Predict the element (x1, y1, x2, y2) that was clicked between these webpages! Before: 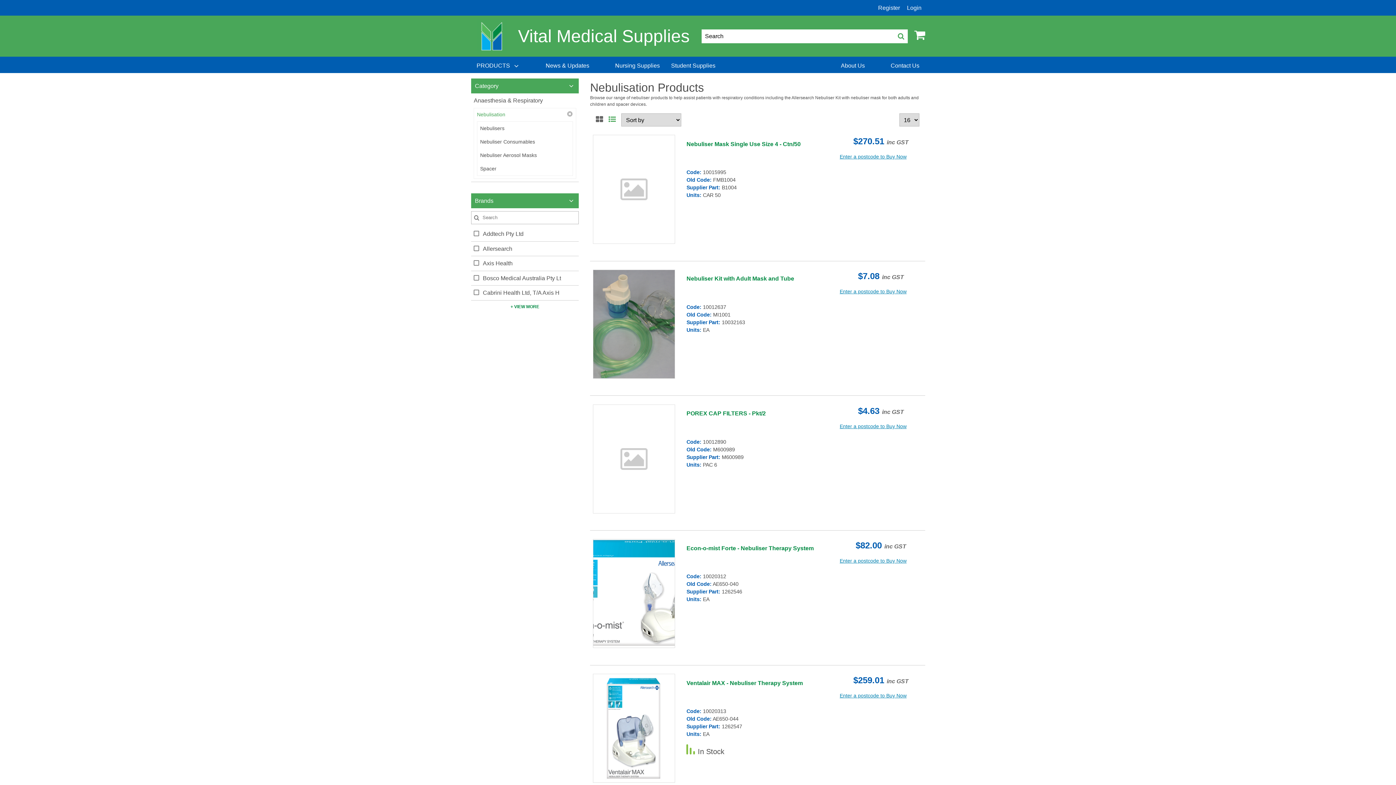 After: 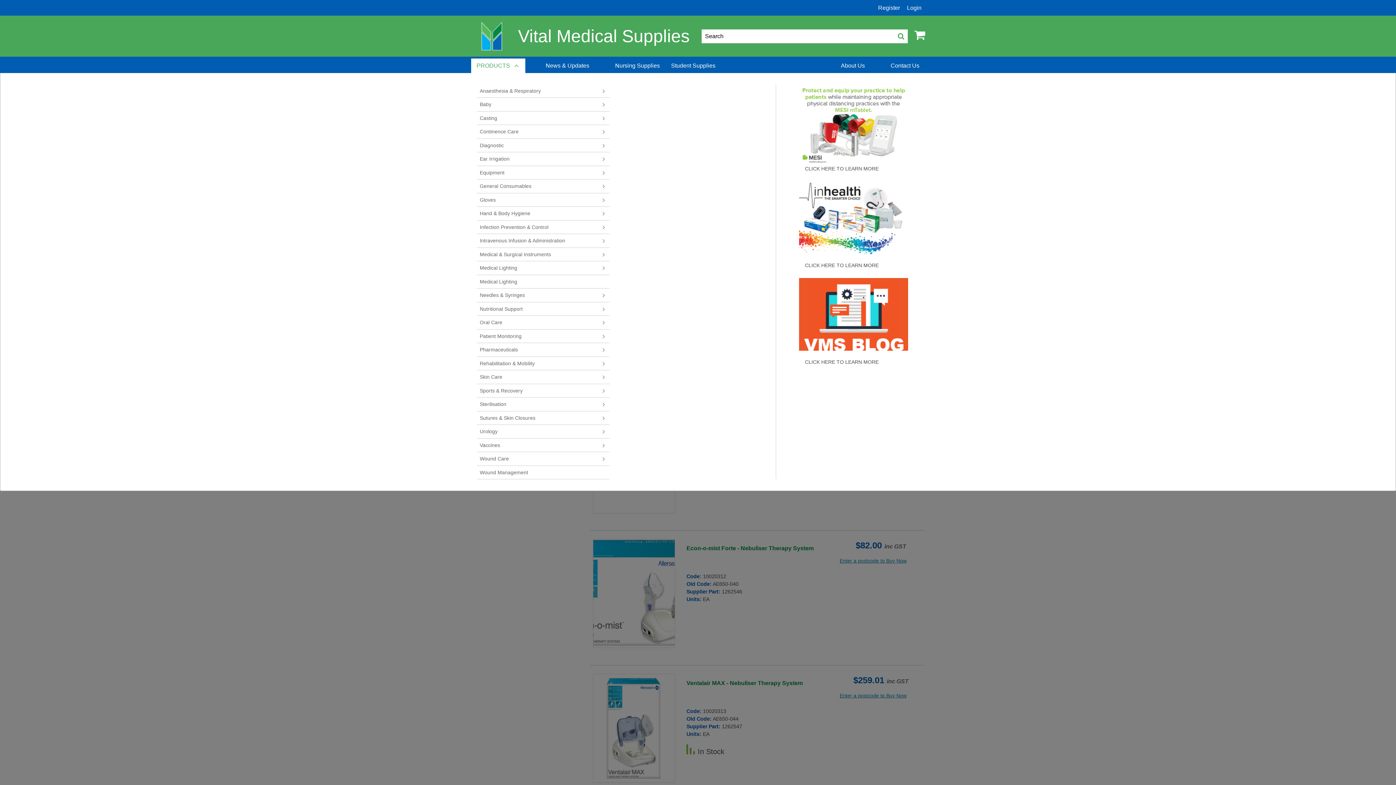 Action: label: PRODUCTS bbox: (471, 58, 525, 73)